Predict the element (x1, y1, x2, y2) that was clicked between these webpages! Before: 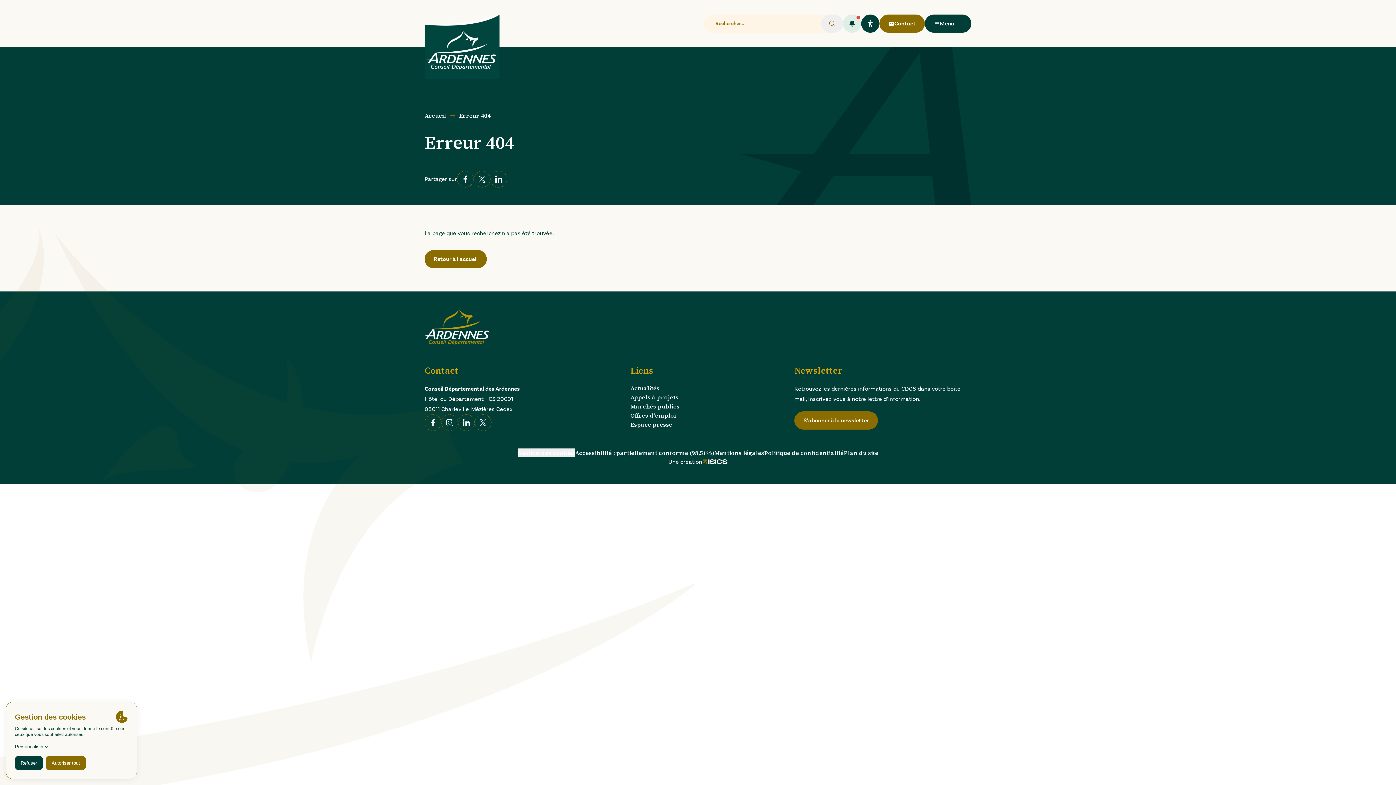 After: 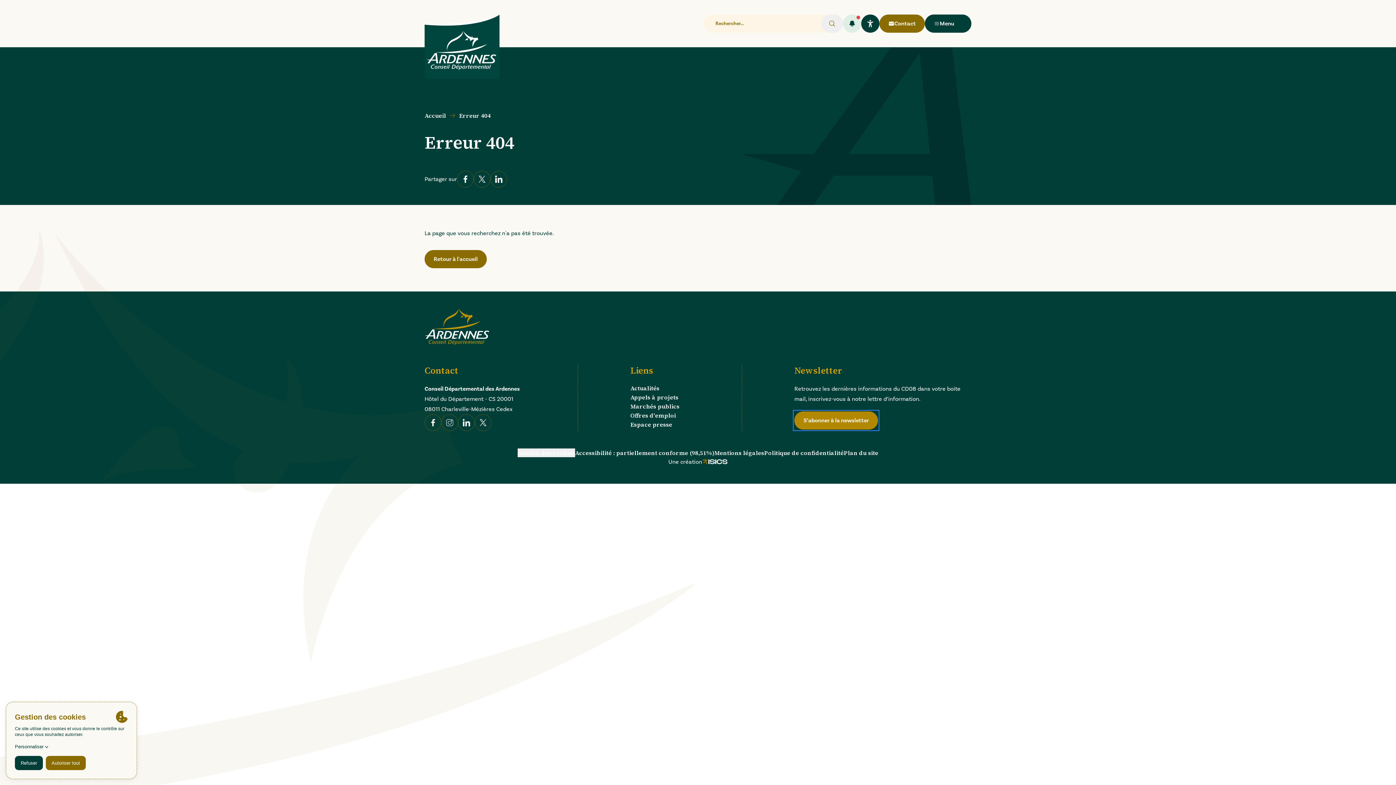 Action: bbox: (794, 411, 878, 429) label: S’abonner à la newsletter